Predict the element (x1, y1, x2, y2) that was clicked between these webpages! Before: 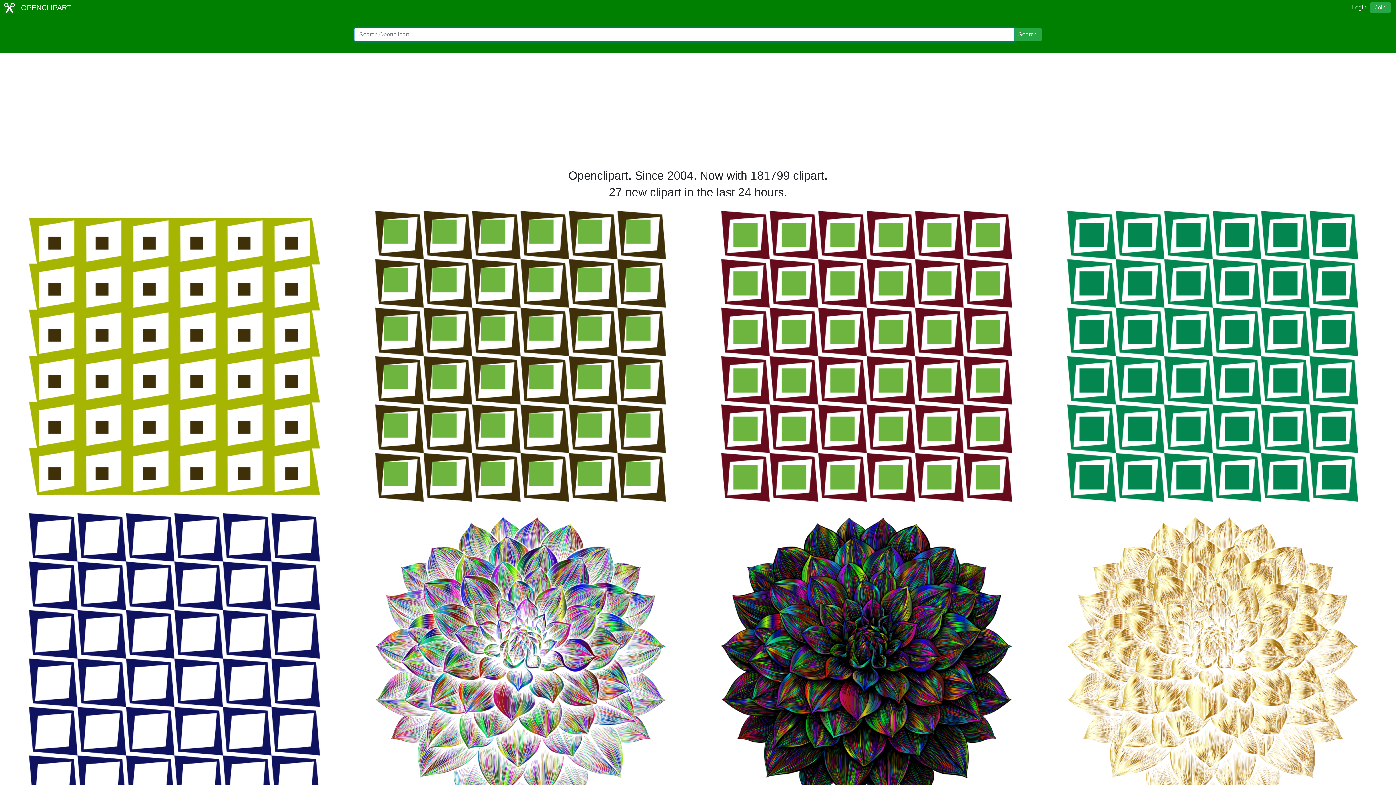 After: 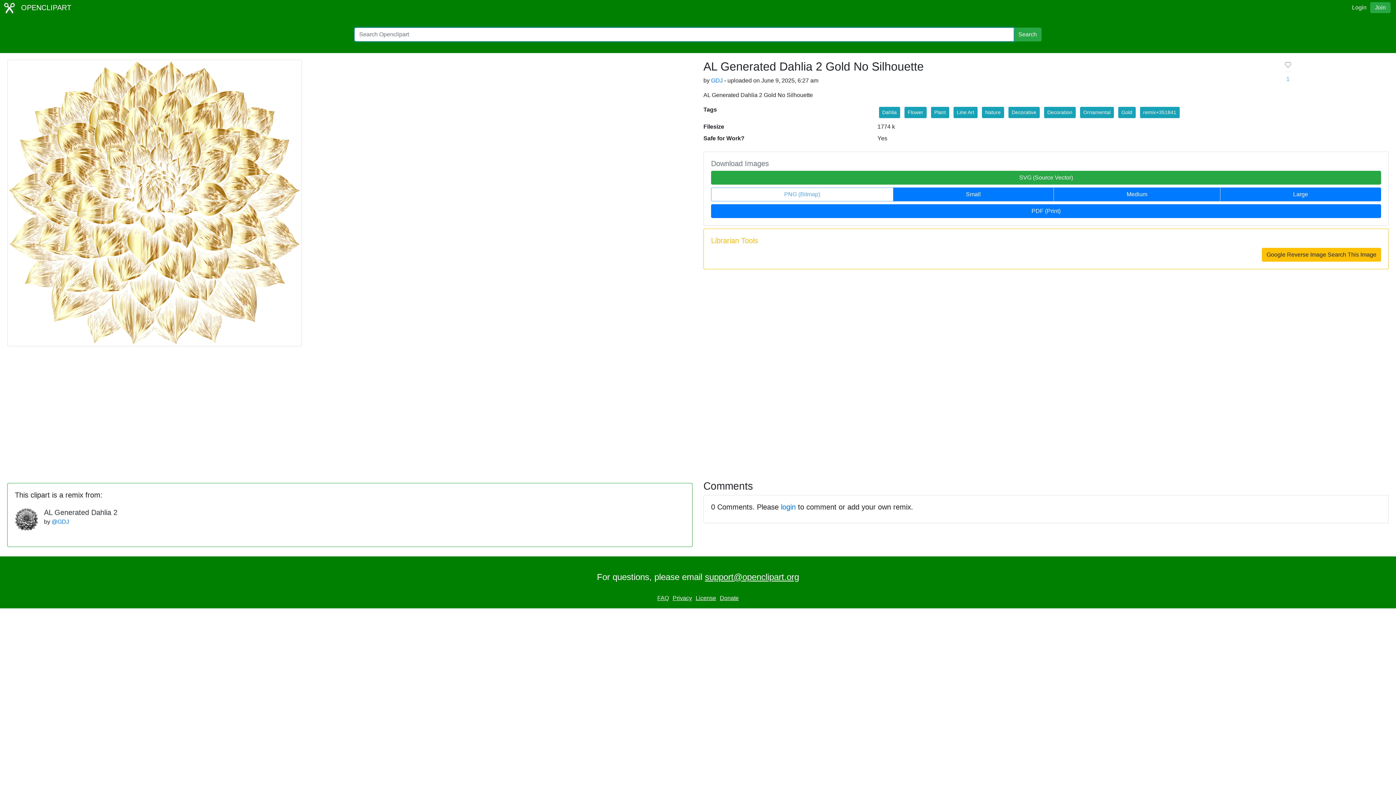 Action: bbox: (1067, 655, 1358, 661)